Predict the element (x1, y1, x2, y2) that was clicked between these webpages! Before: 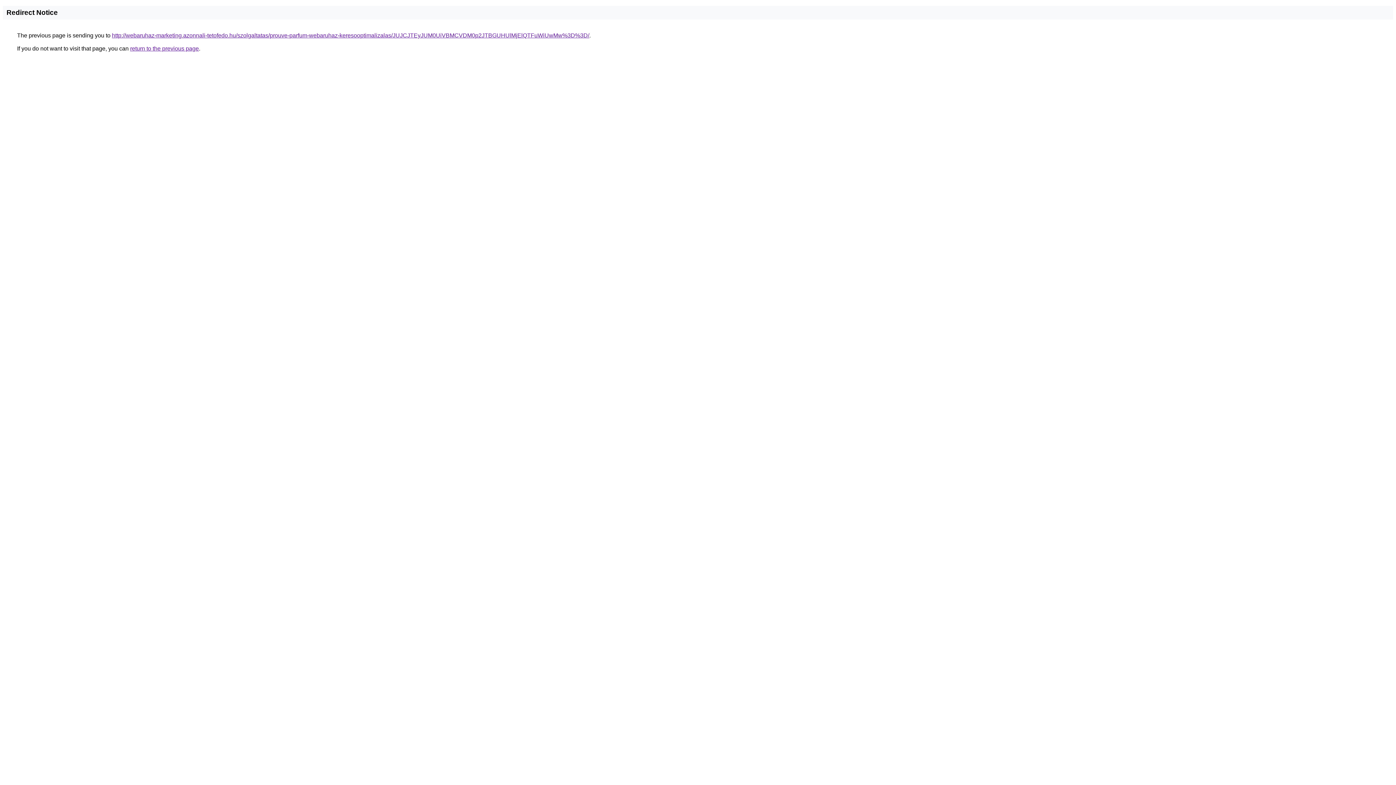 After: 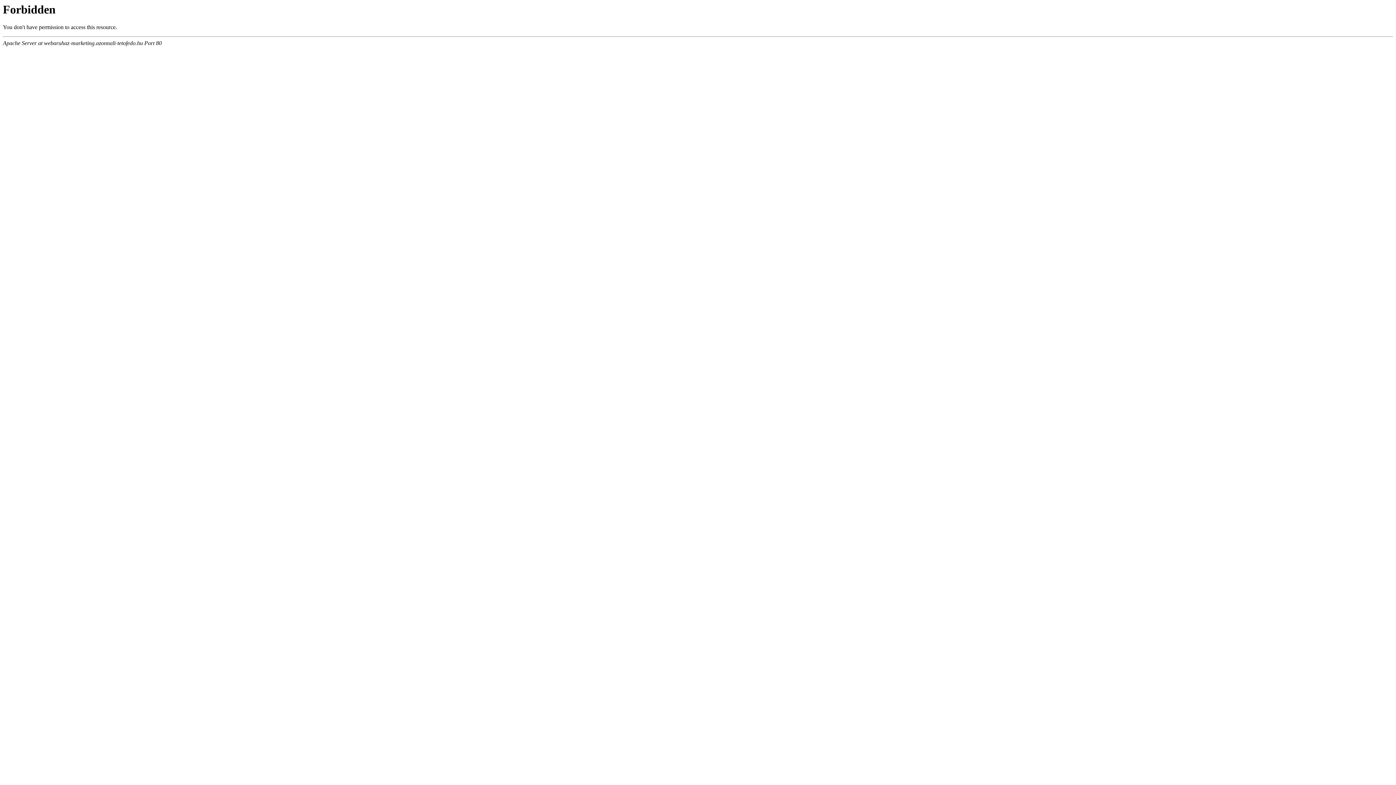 Action: label: http://webaruhaz-marketing.azonnali-tetofedo.hu/szolgaltatas/prouve-parfum-webaruhaz-keresooptimalizalas/JUJCJTEyJUM0UiVBMCVDM0p2JTBGUHUlMjElQTFuWiUwMw%3D%3D/ bbox: (112, 32, 589, 38)